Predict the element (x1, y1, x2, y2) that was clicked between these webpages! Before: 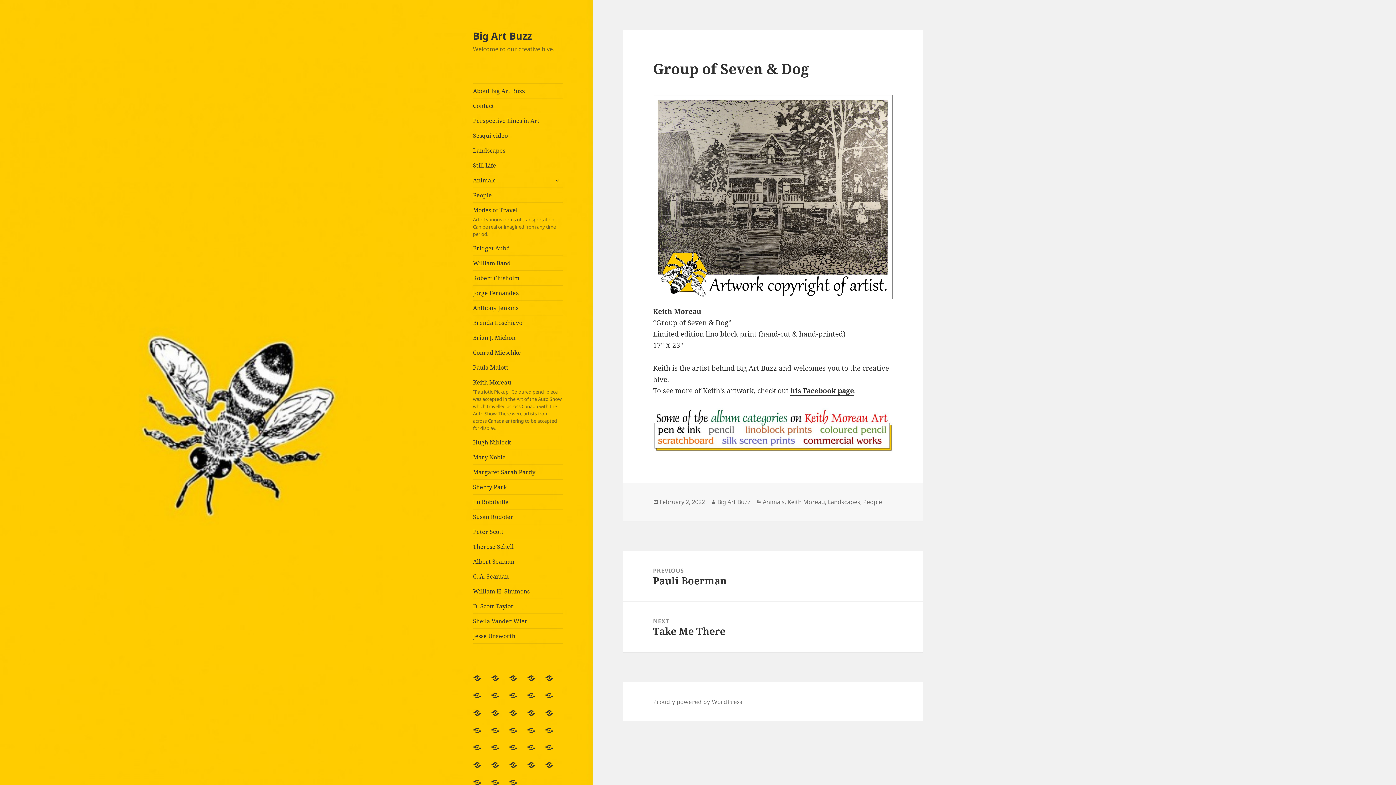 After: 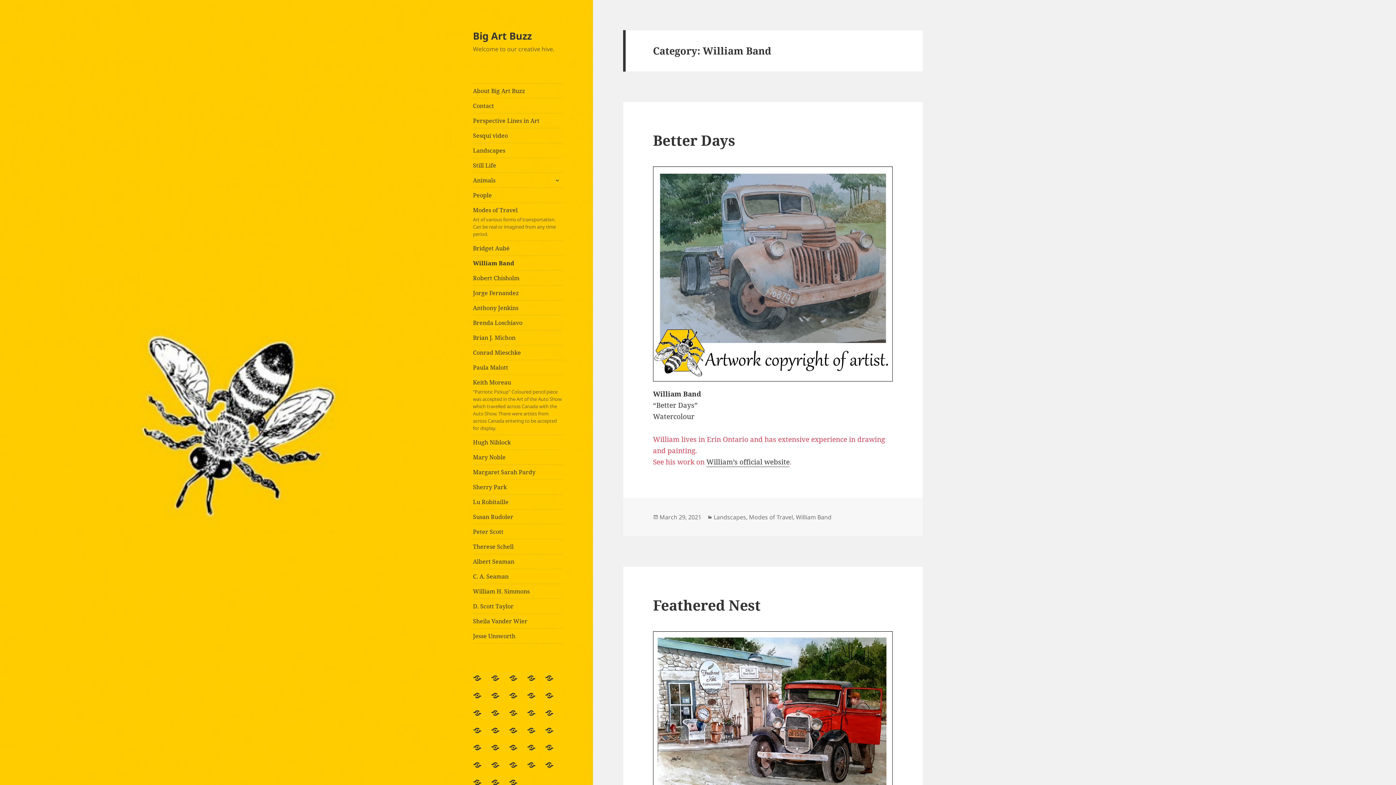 Action: label: William Band bbox: (473, 708, 490, 726)